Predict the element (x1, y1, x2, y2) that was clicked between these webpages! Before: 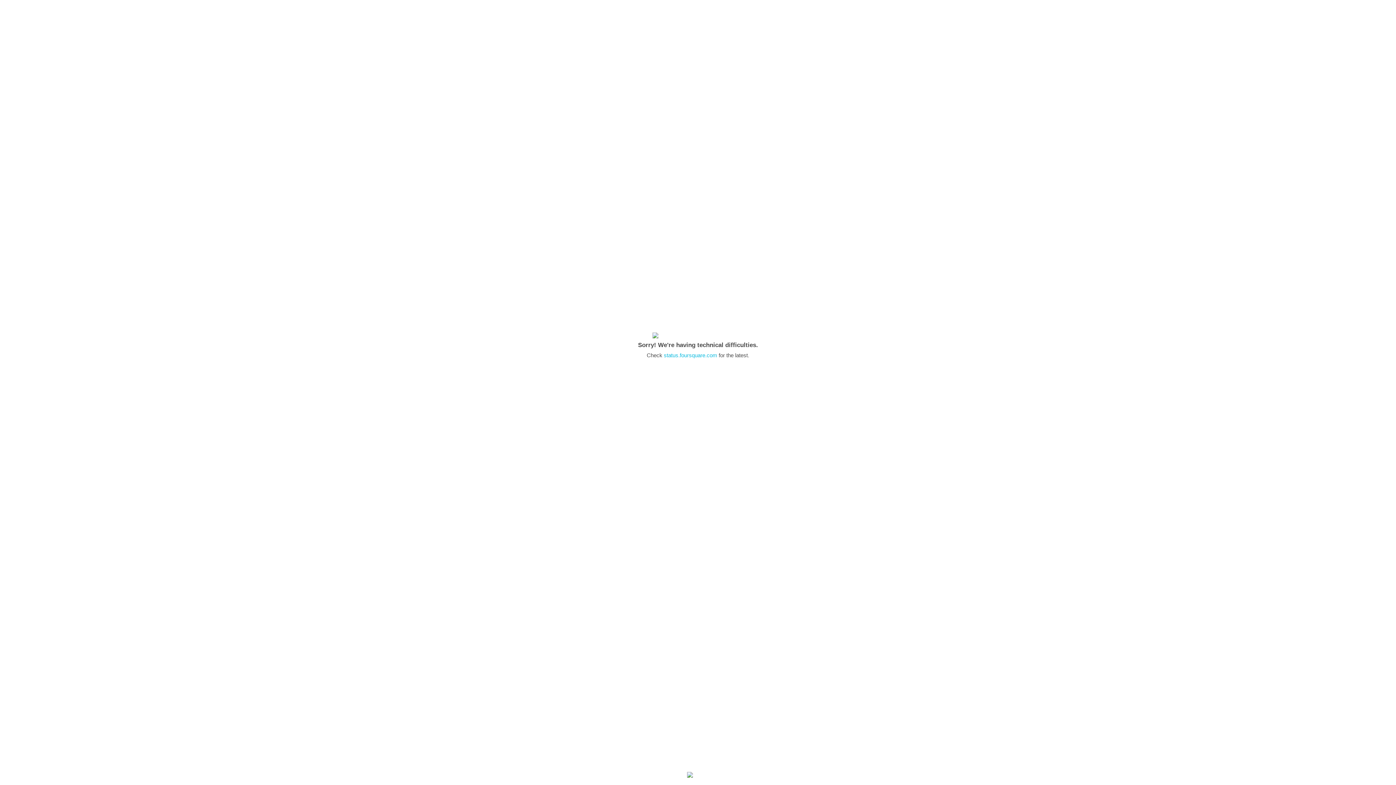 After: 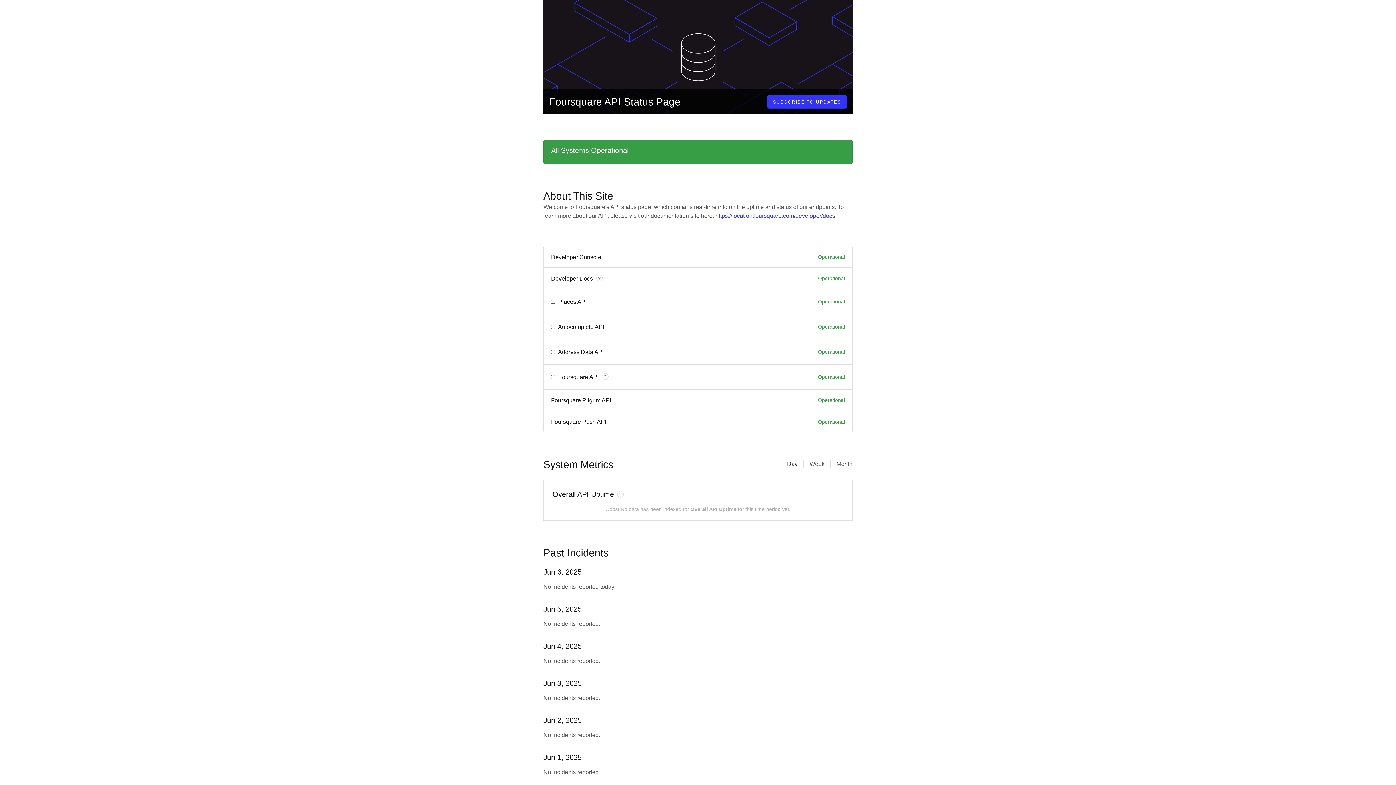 Action: label: status.foursquare.com bbox: (664, 352, 717, 358)